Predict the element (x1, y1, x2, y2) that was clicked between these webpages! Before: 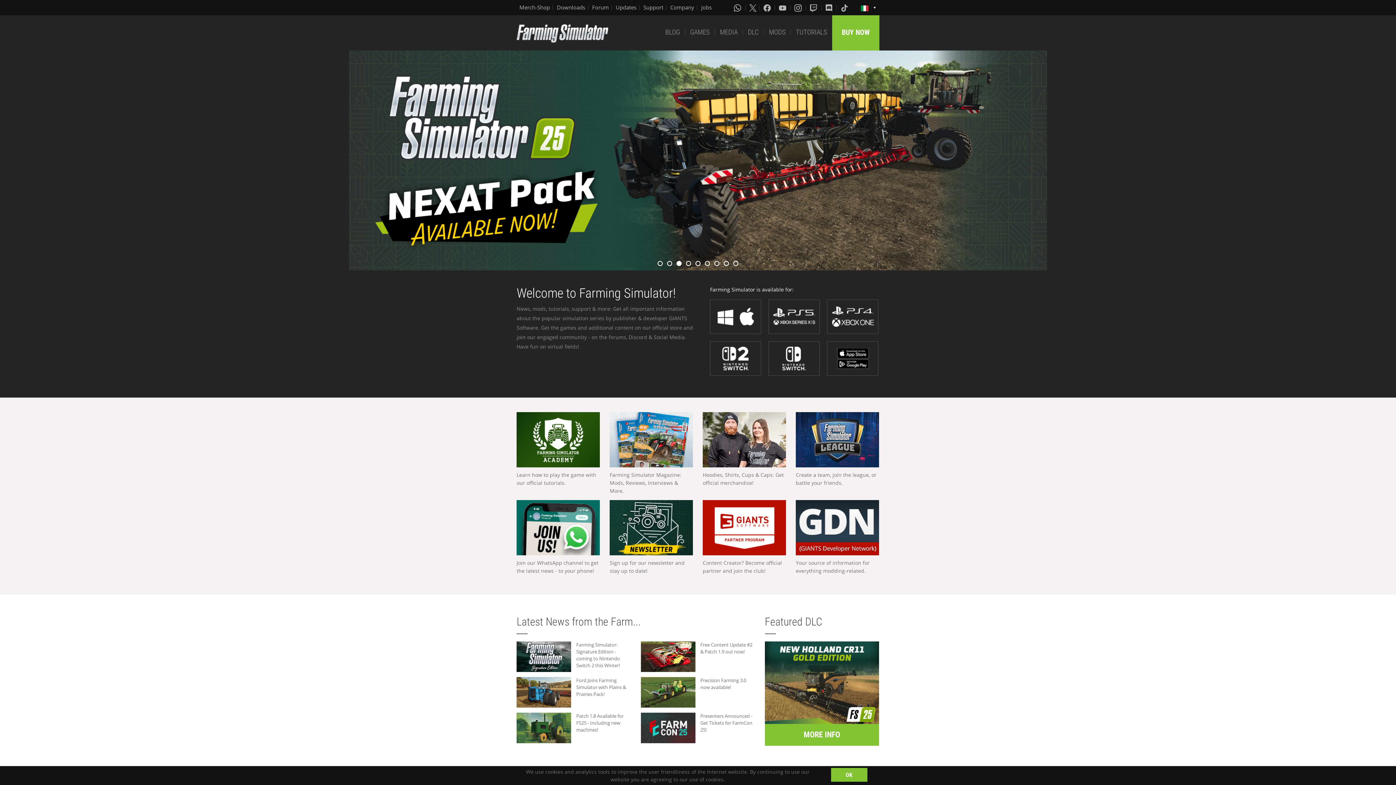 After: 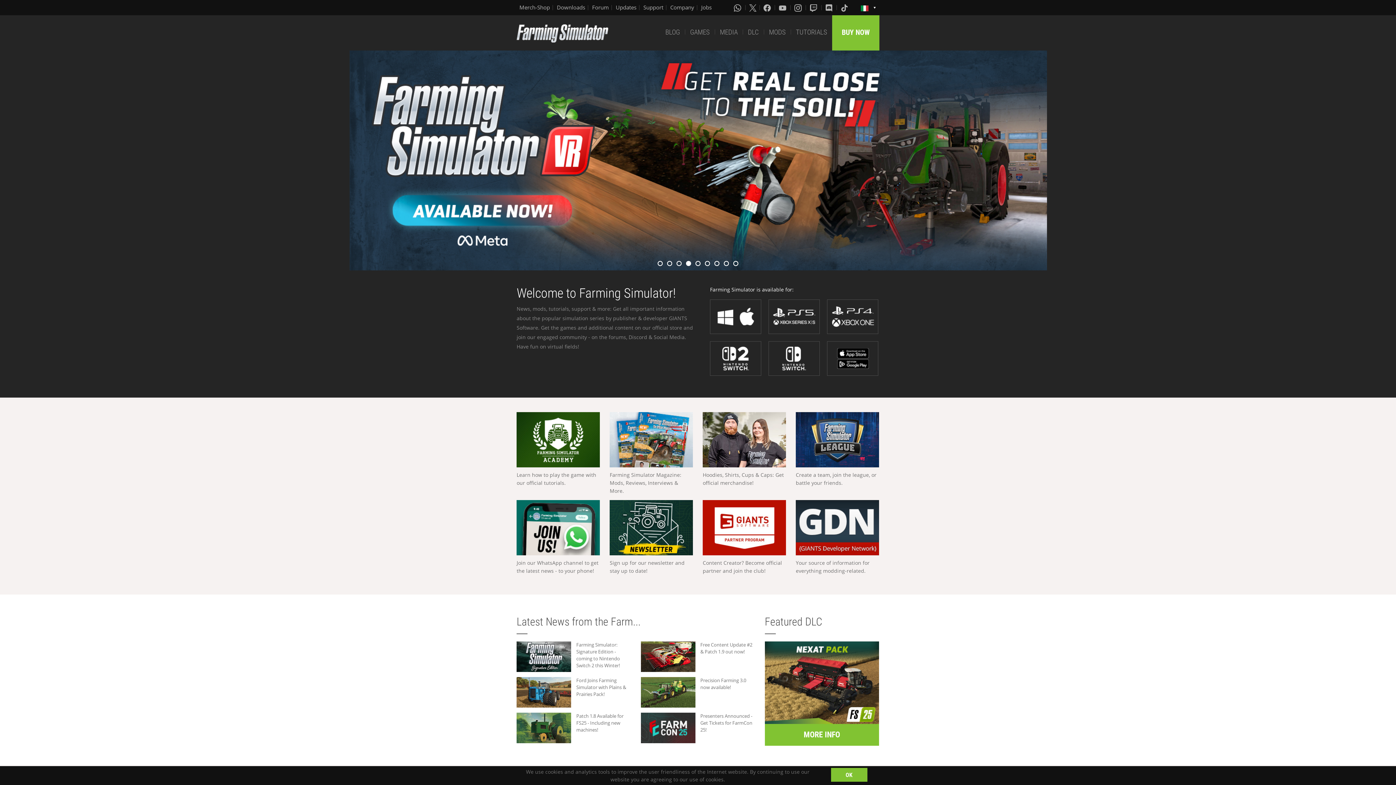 Action: bbox: (516, 24, 608, 42)